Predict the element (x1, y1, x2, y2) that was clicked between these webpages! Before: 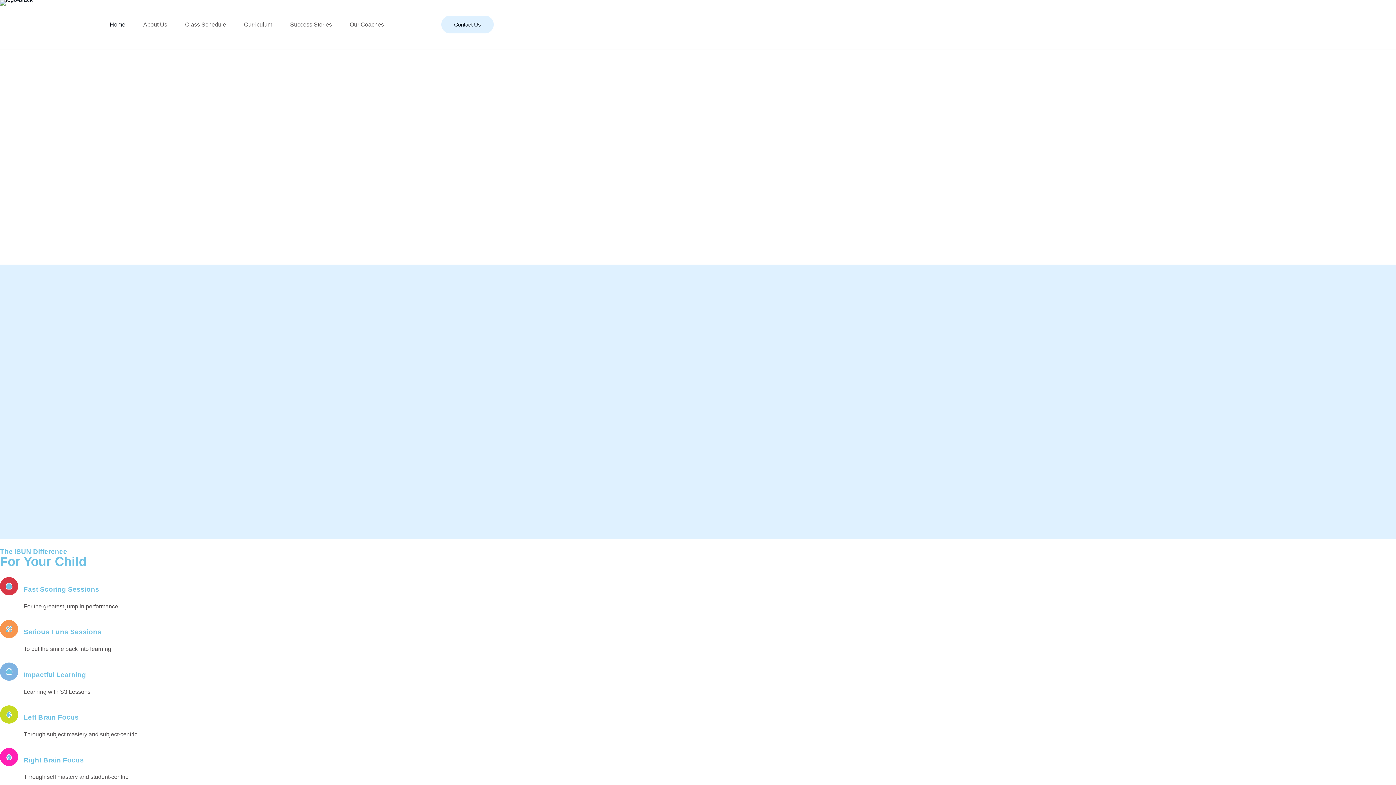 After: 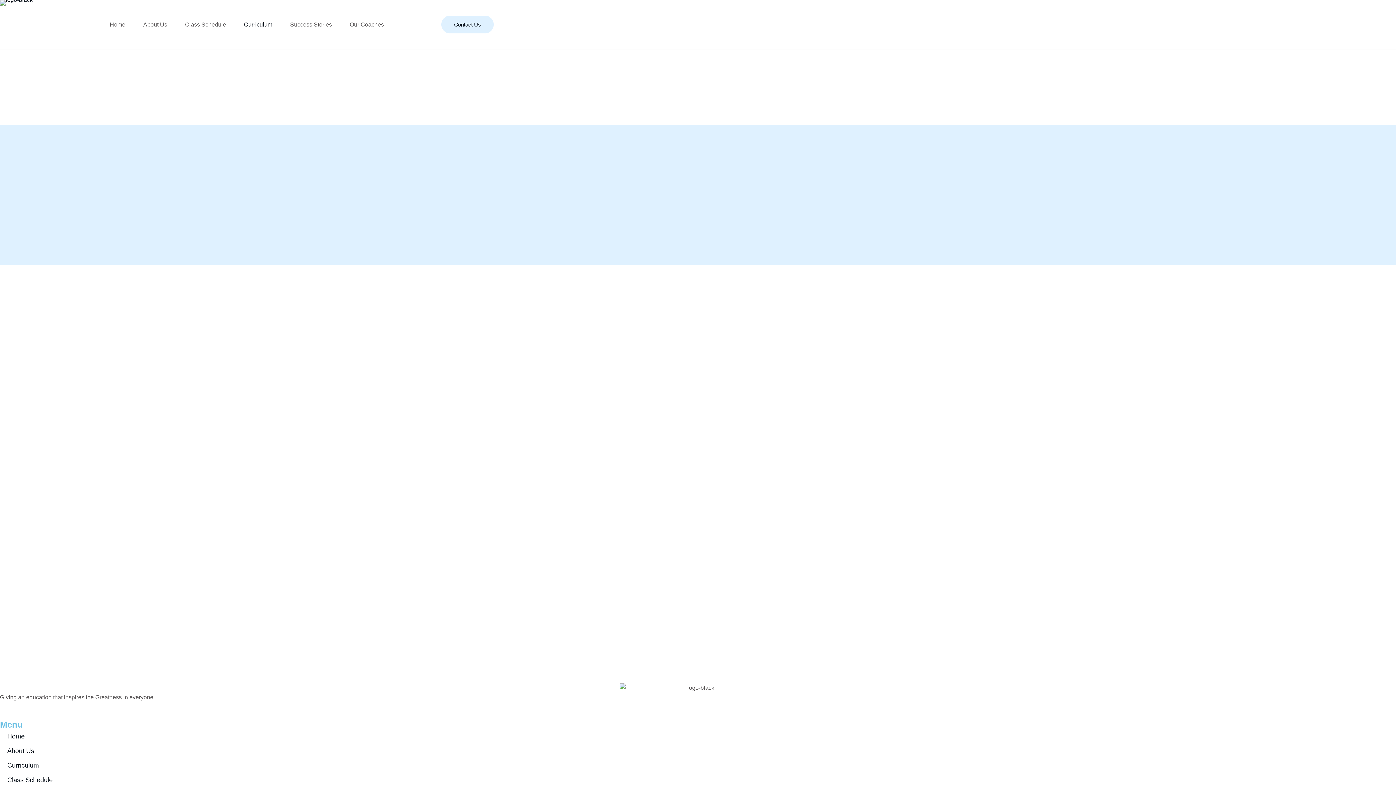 Action: bbox: (235, 0, 281, 49) label: Curriculum